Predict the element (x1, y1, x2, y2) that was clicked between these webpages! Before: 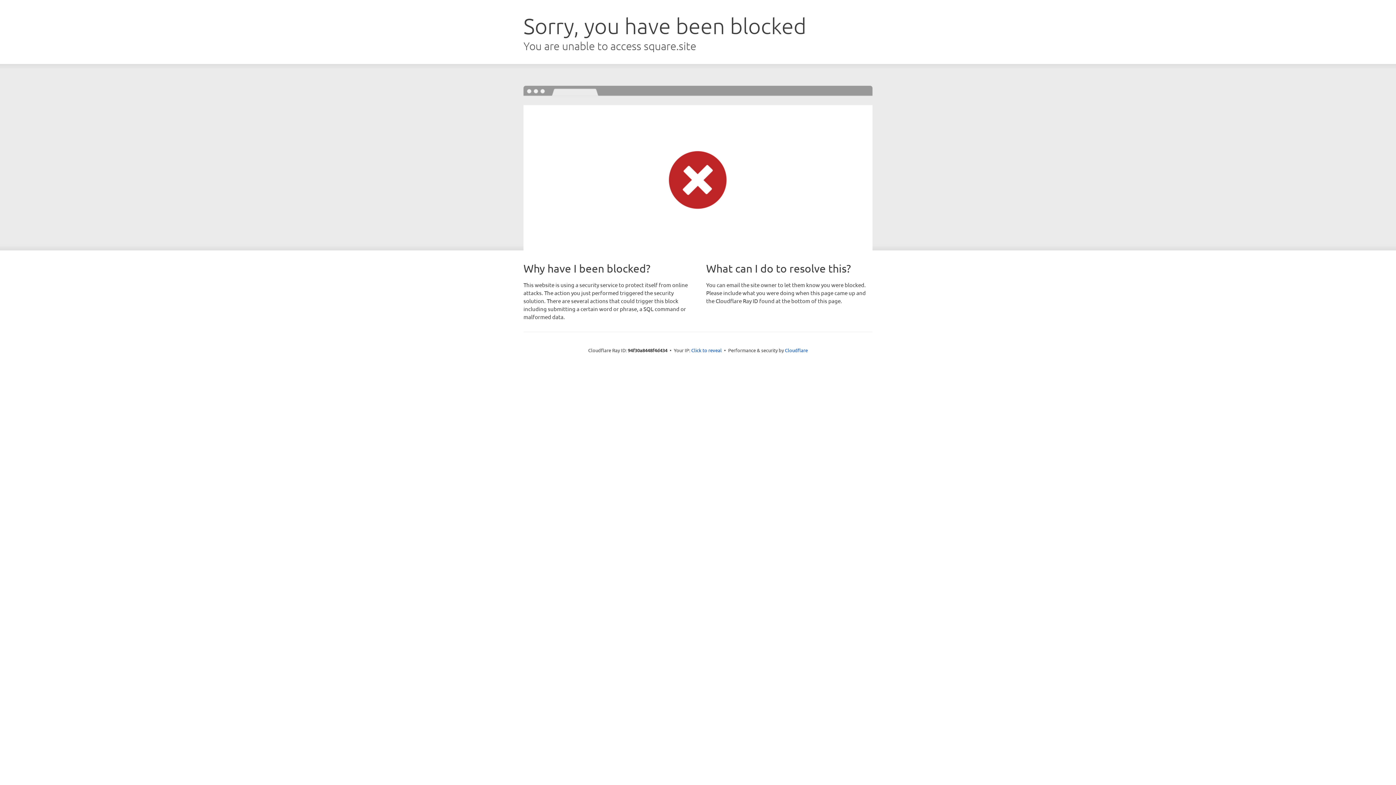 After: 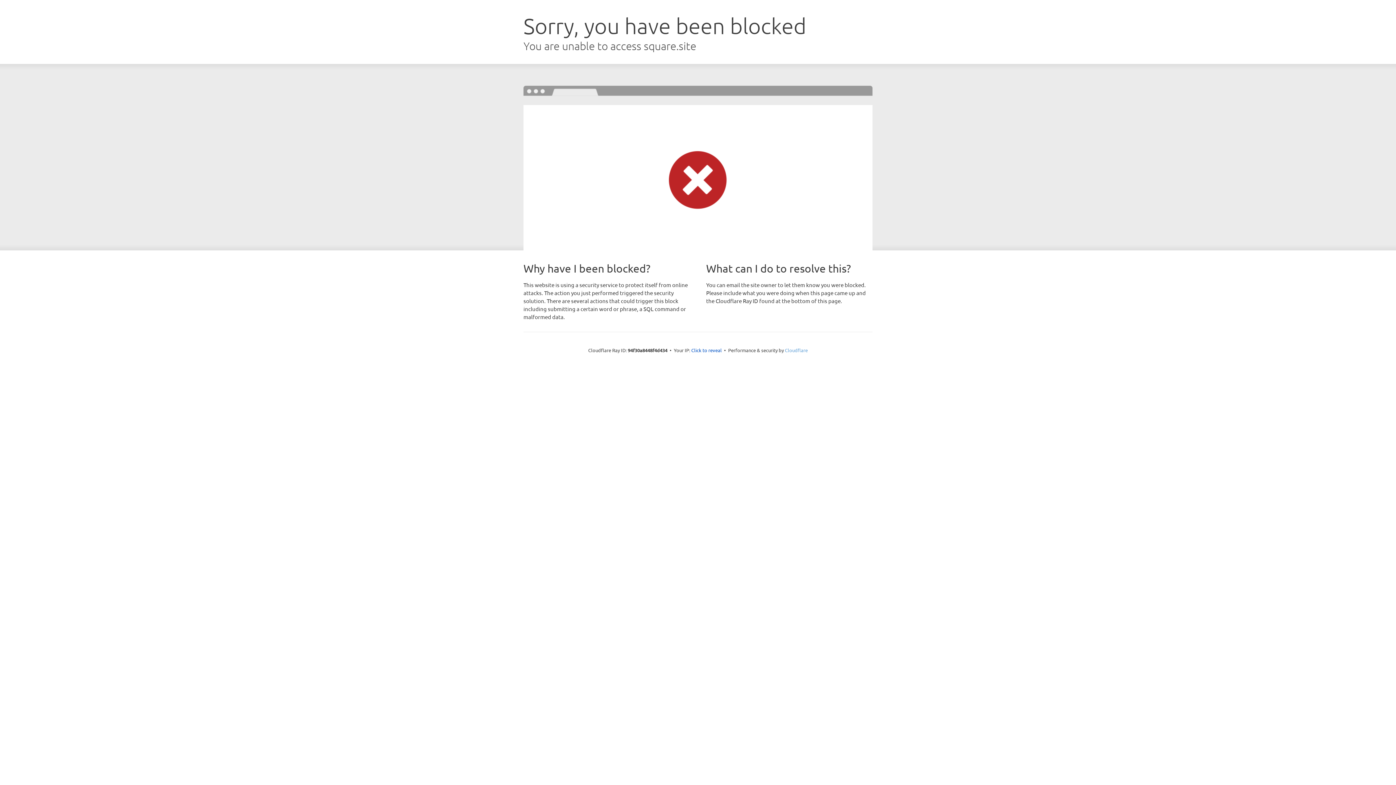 Action: bbox: (785, 347, 808, 353) label: Cloudflare